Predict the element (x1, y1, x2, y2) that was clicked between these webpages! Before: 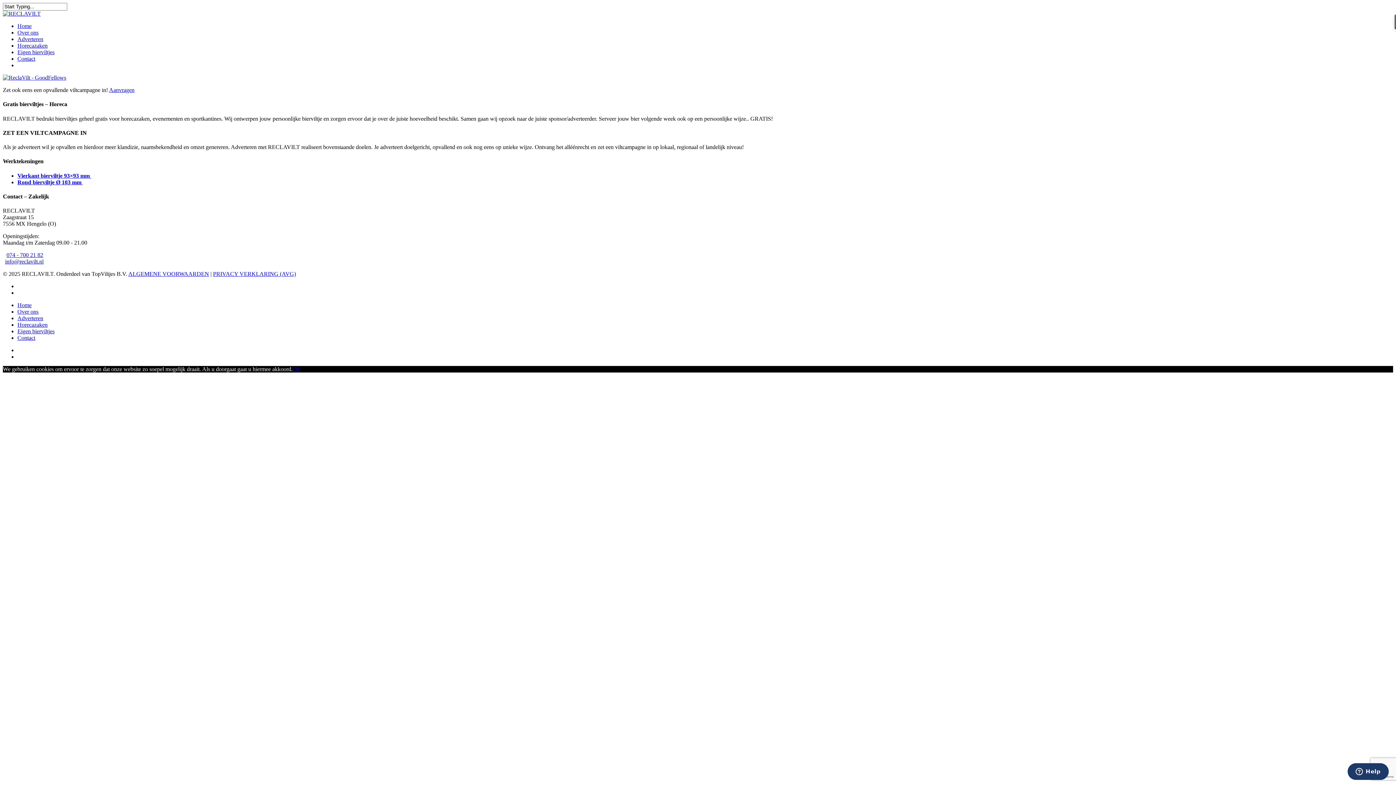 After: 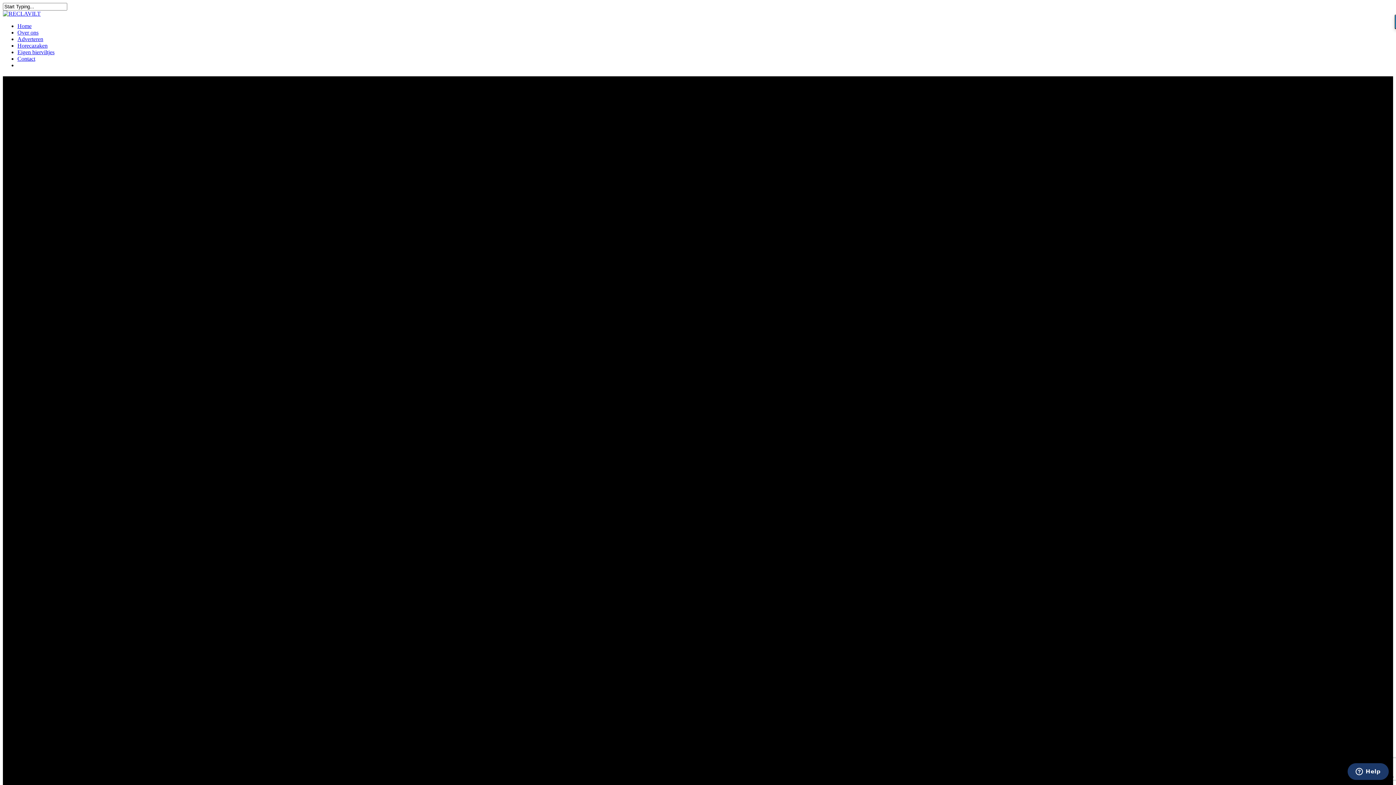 Action: bbox: (17, 308, 38, 314) label: Over ons